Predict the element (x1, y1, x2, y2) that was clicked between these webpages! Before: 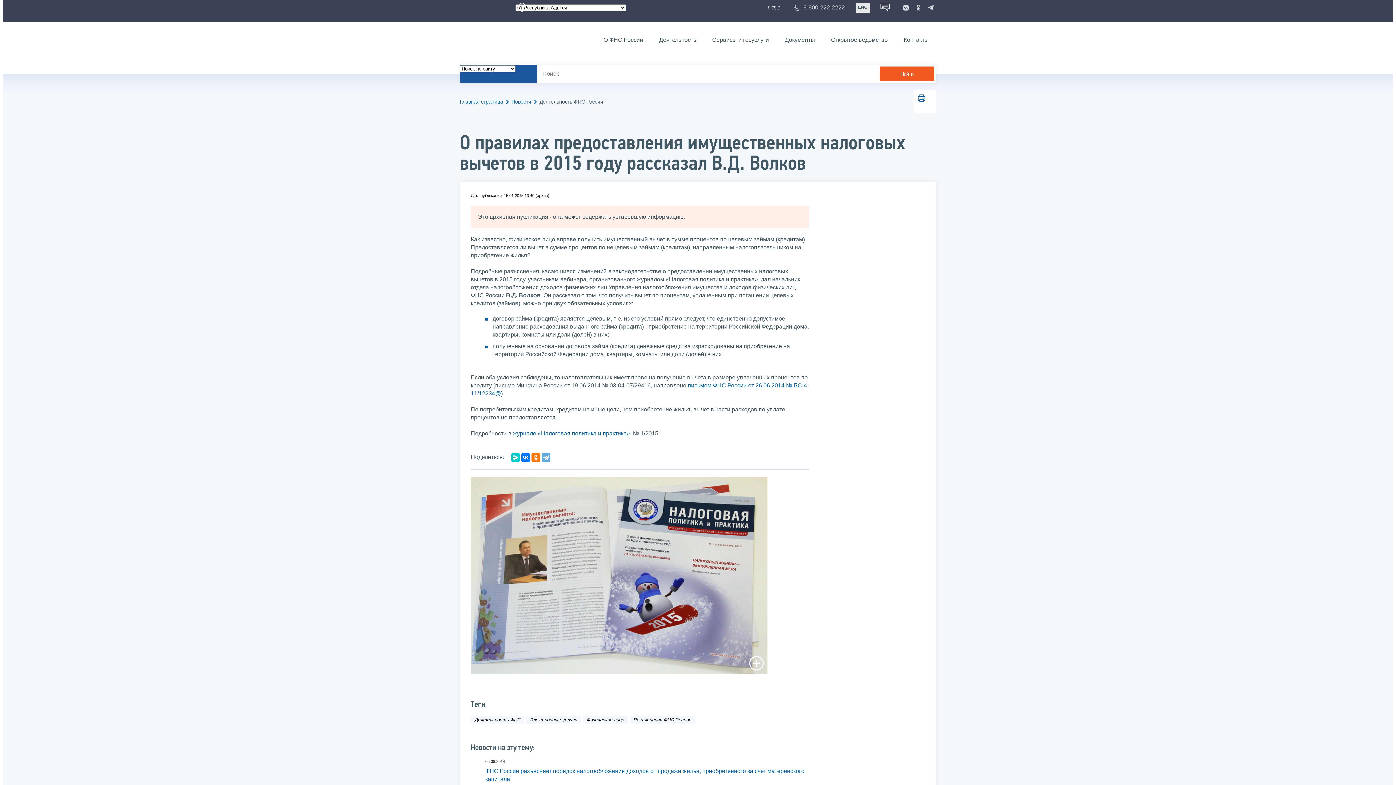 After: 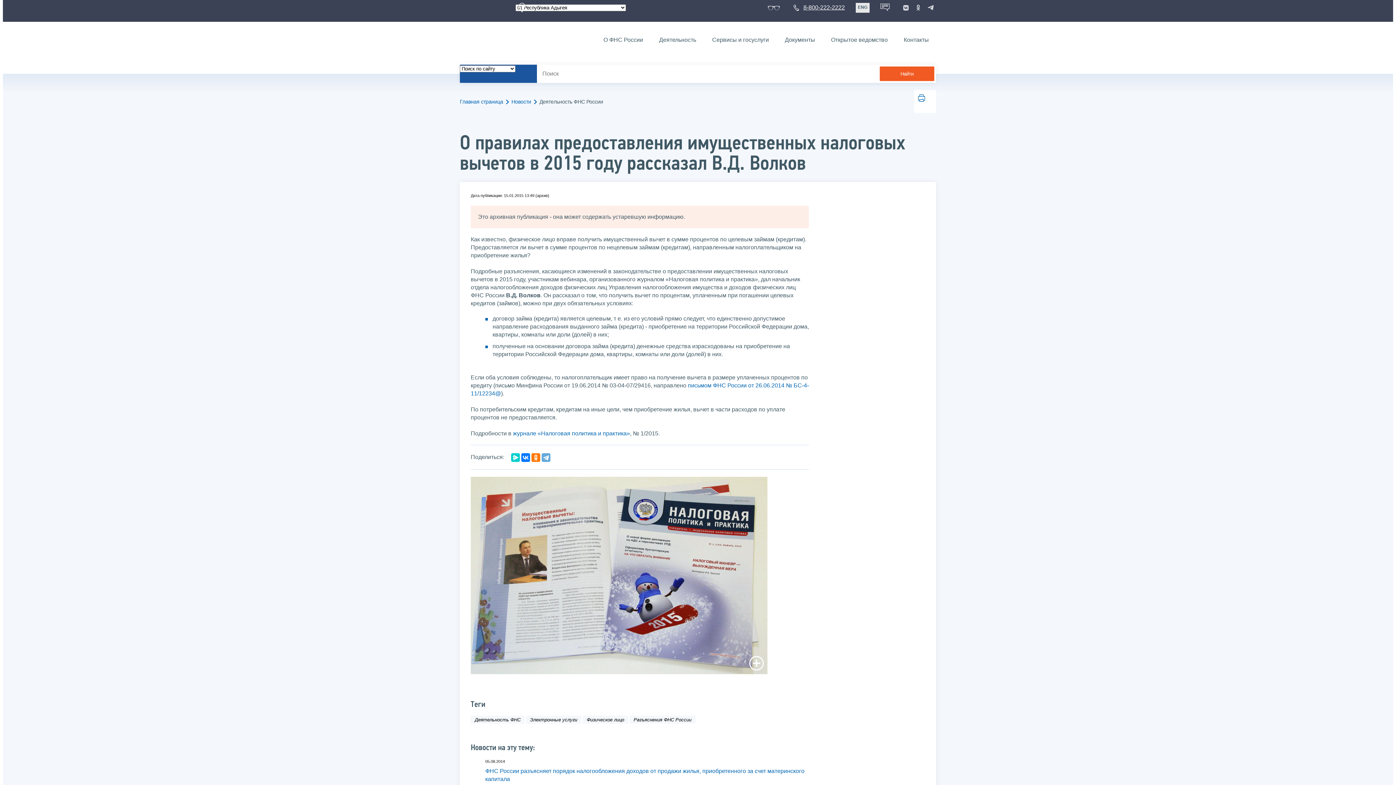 Action: bbox: (793, 4, 845, 10) label:  8-800-222-2222